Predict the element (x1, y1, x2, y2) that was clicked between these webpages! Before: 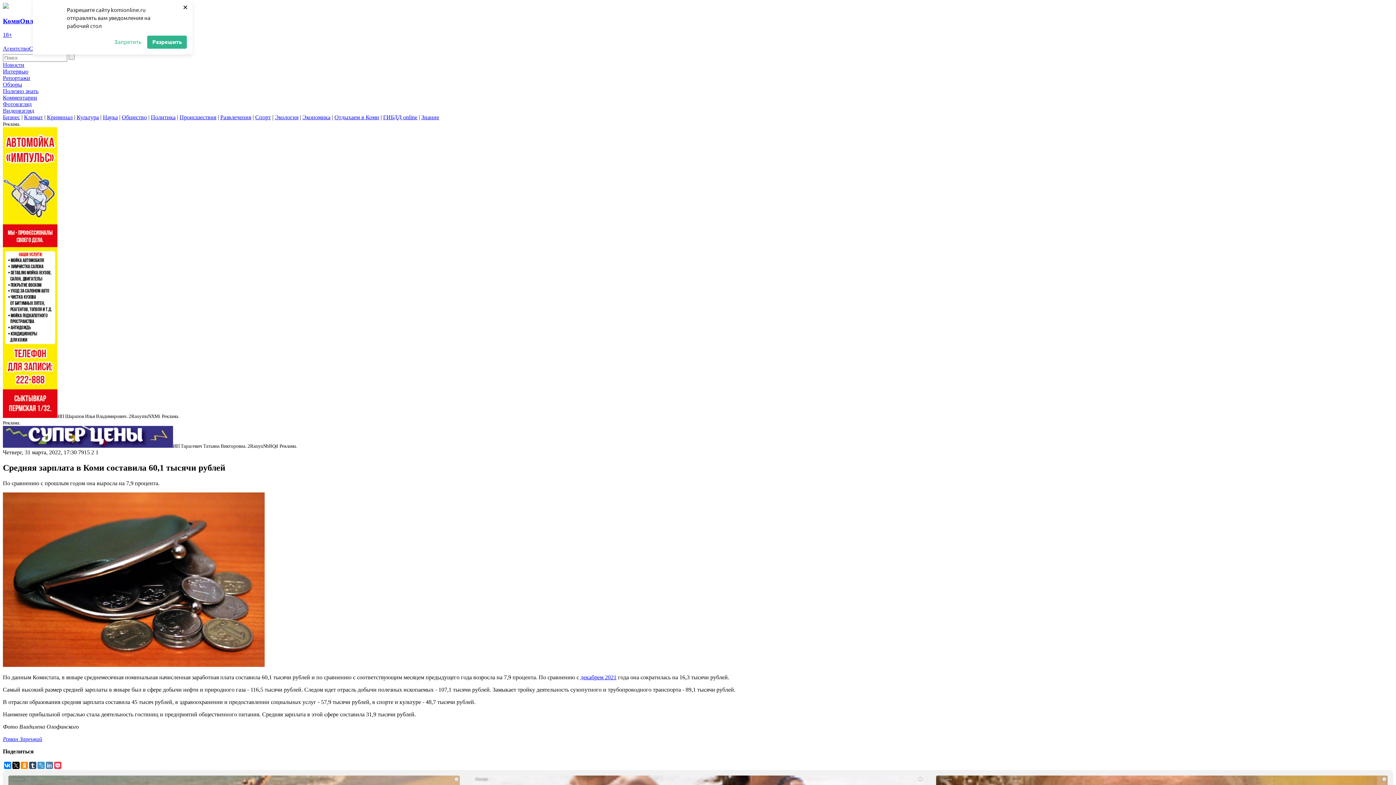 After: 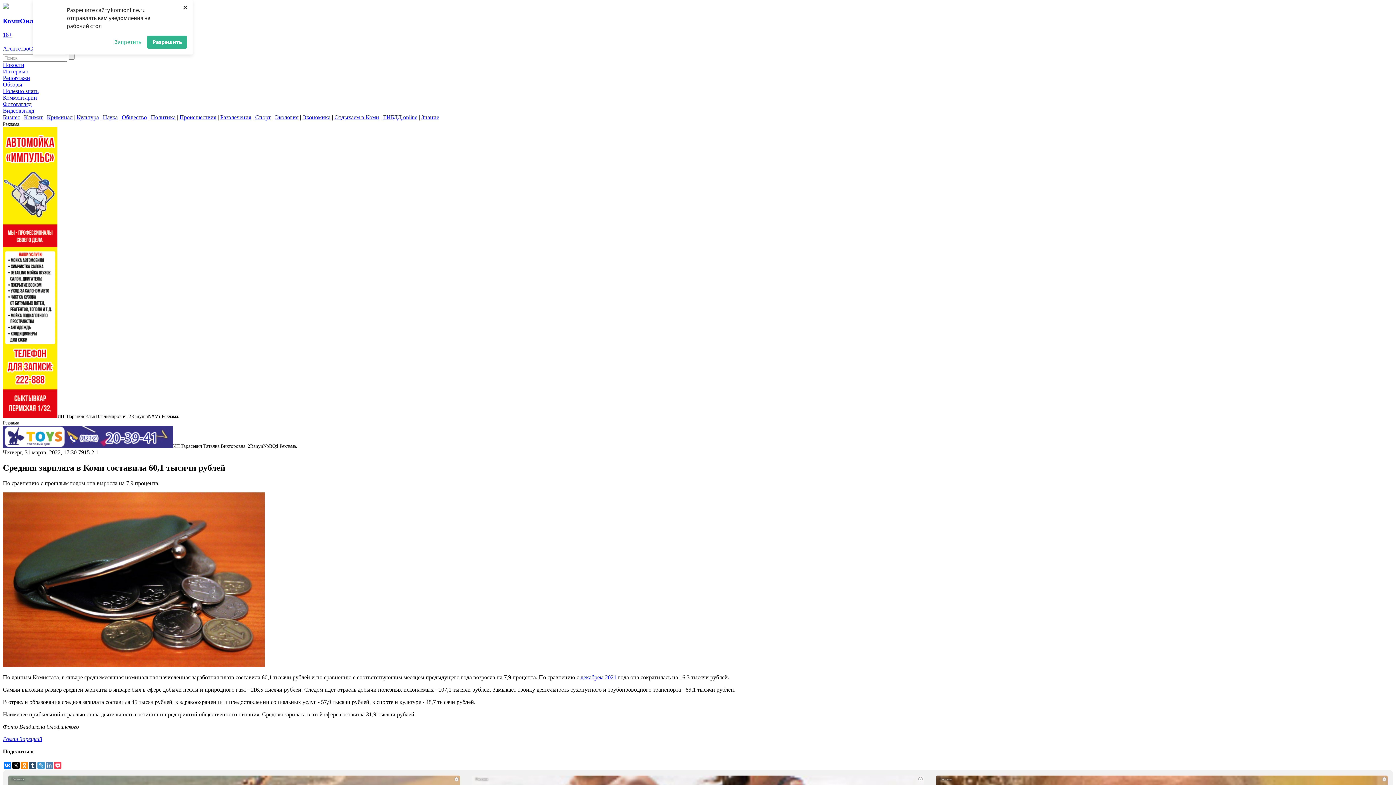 Action: bbox: (54, 762, 61, 769)